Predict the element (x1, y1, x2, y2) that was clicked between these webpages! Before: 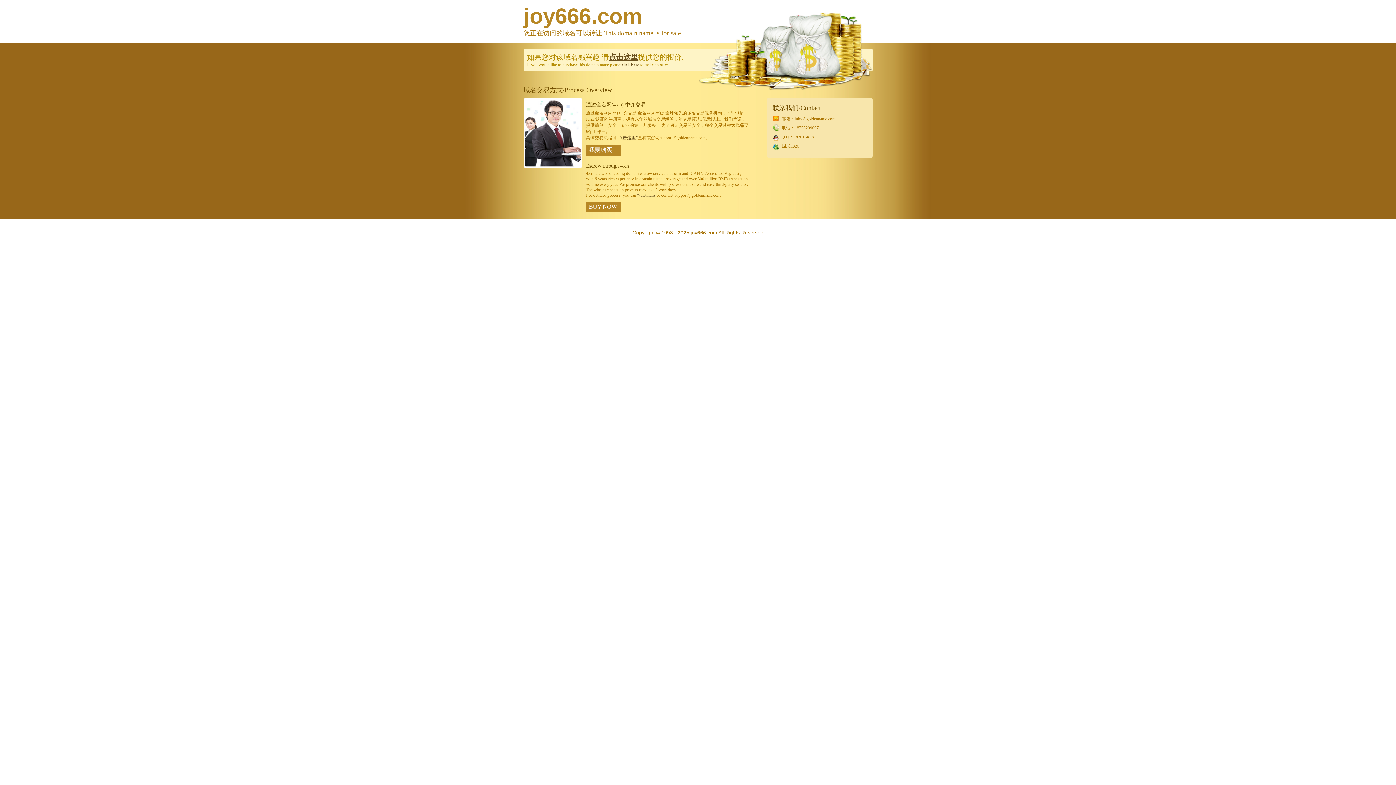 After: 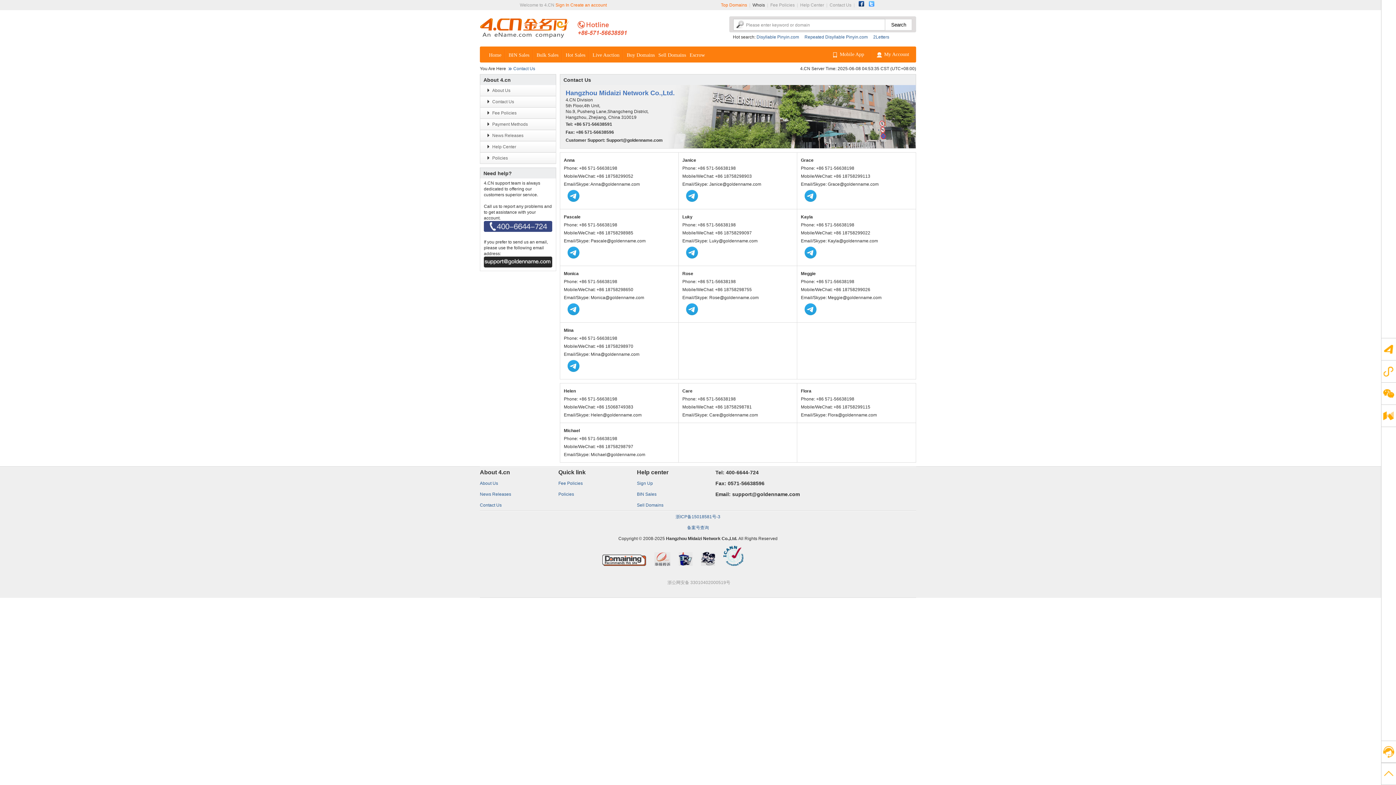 Action: bbox: (523, 164, 582, 169)